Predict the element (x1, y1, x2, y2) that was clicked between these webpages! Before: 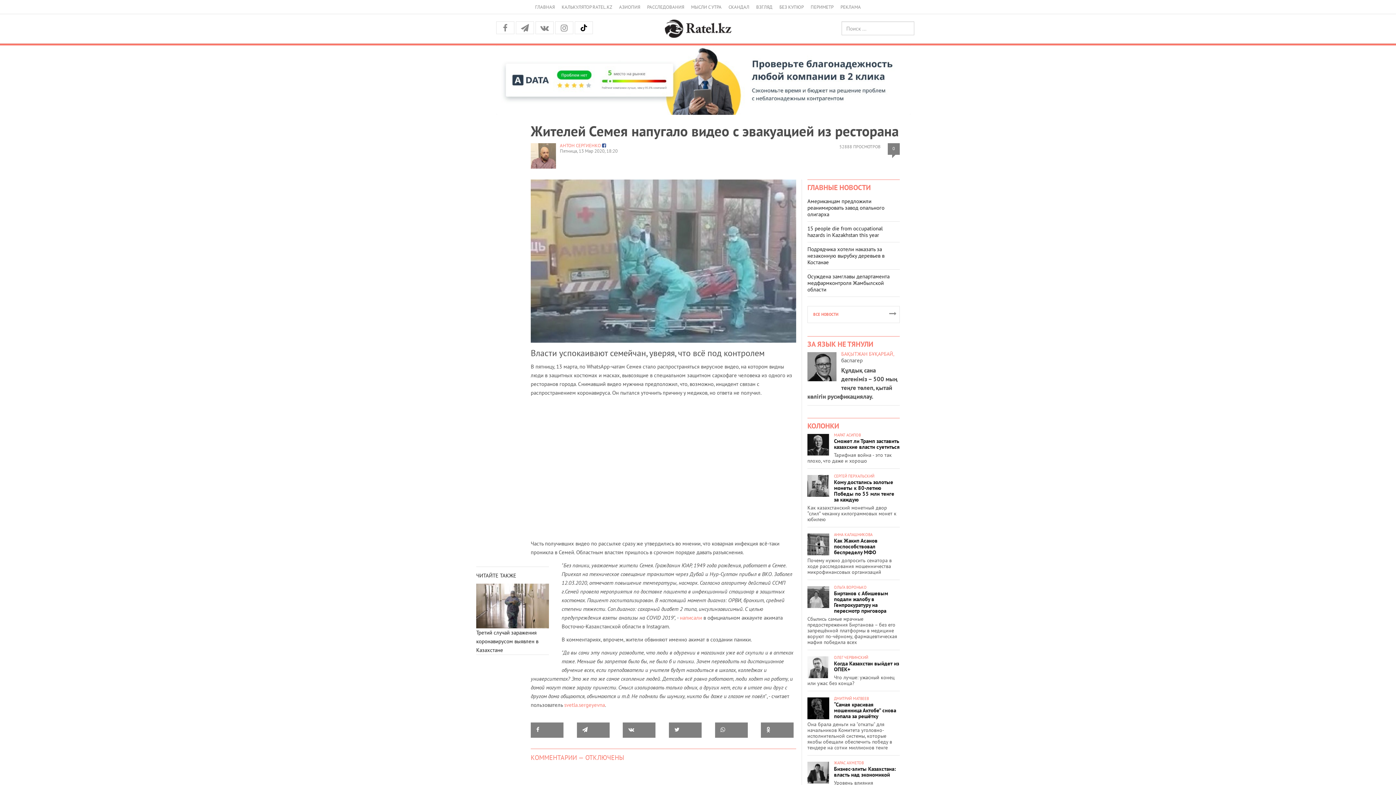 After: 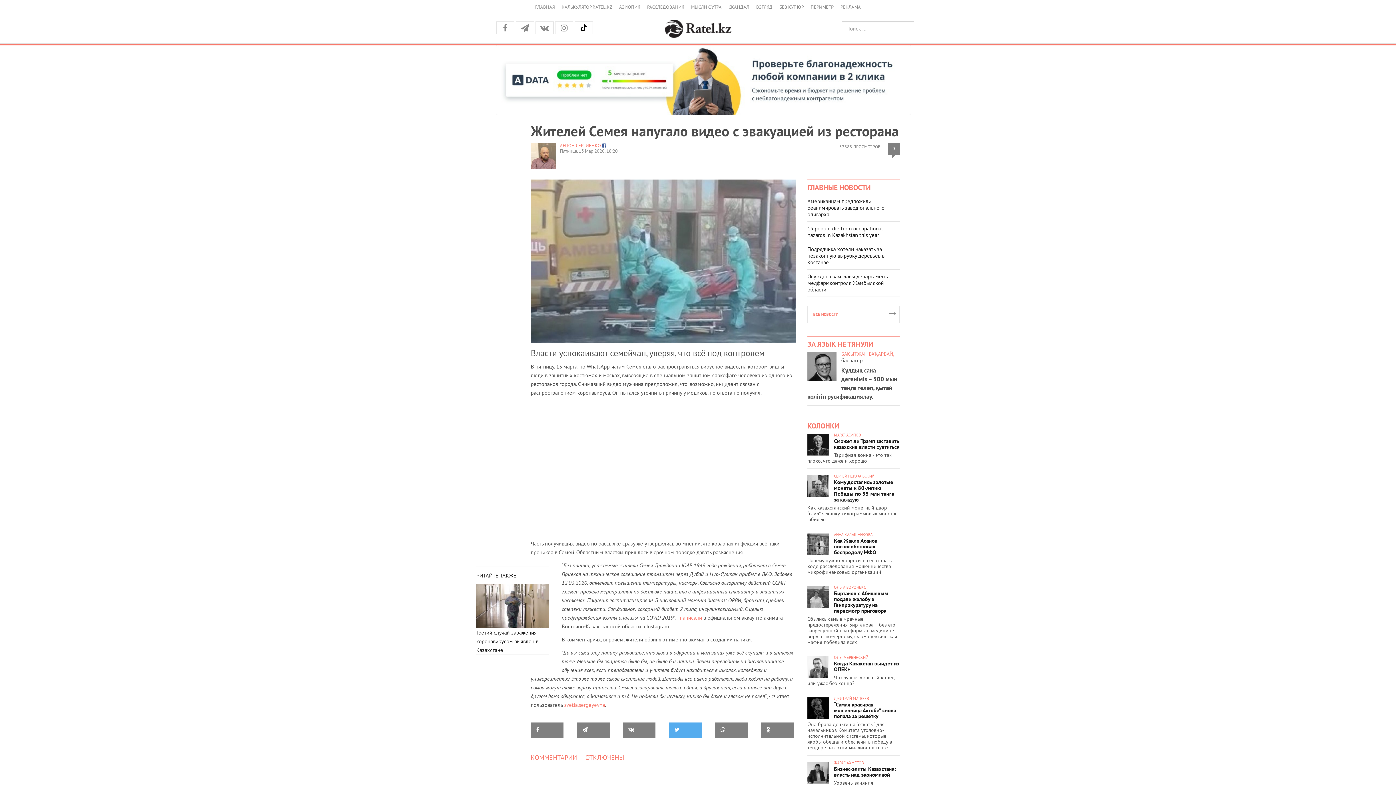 Action: bbox: (669, 722, 701, 738)